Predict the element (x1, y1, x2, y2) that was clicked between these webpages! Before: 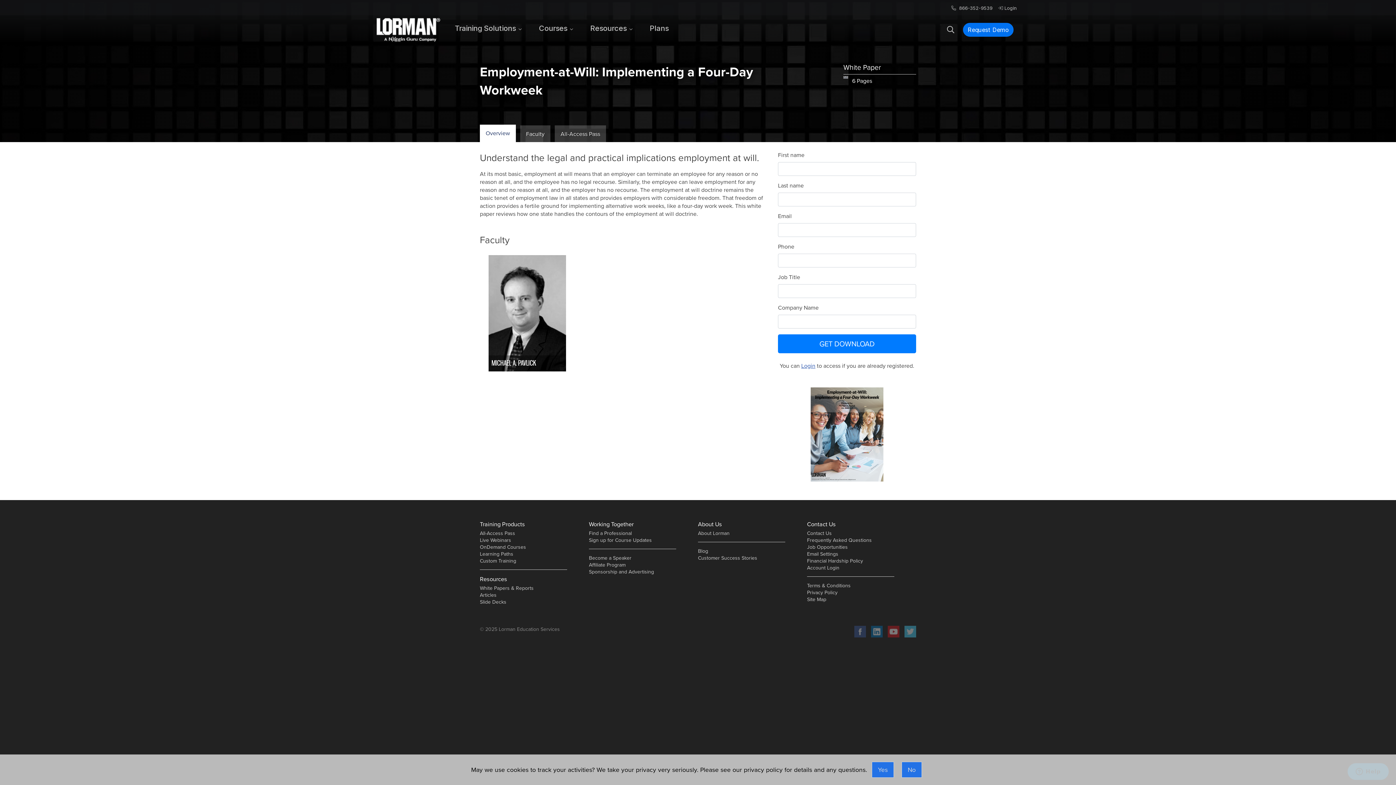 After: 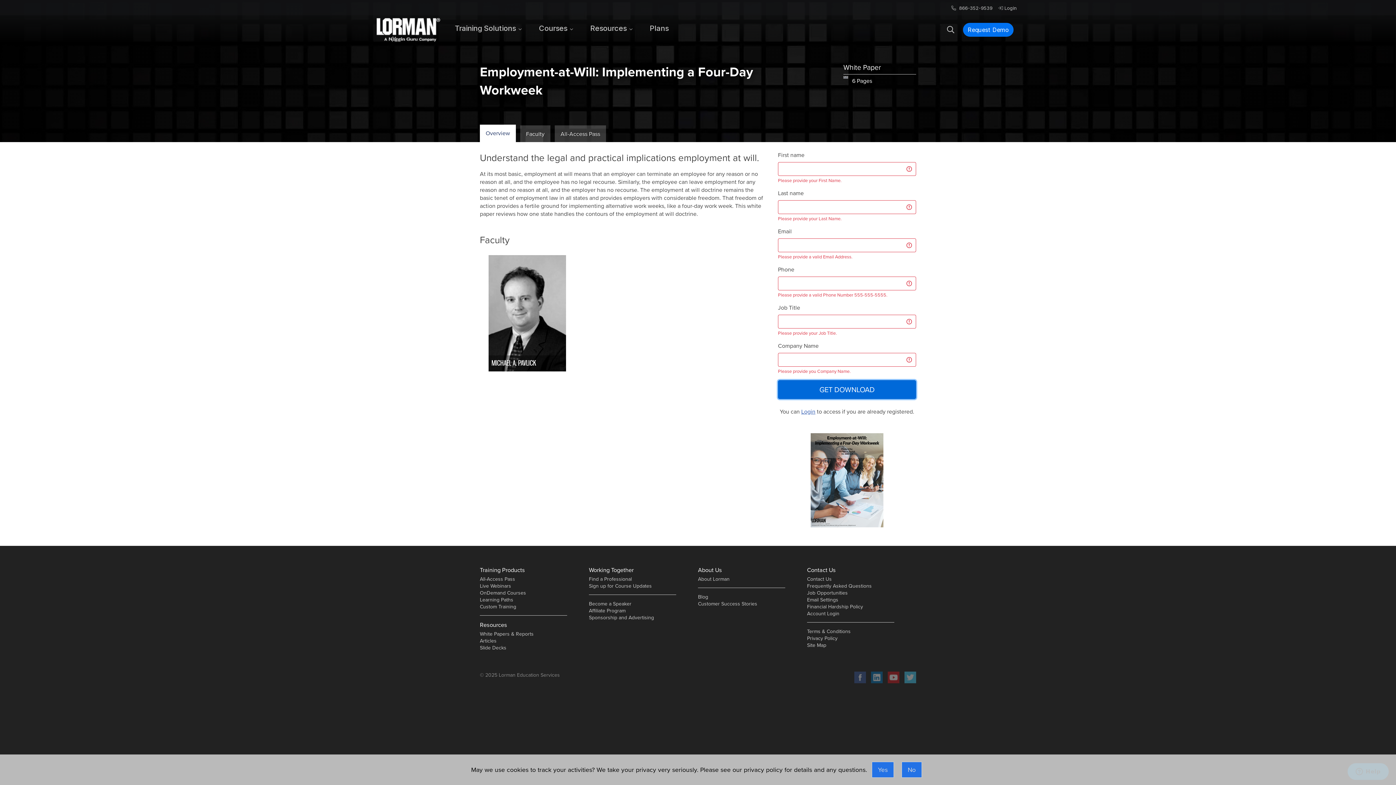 Action: bbox: (778, 334, 916, 353) label: GET DOWNLOAD